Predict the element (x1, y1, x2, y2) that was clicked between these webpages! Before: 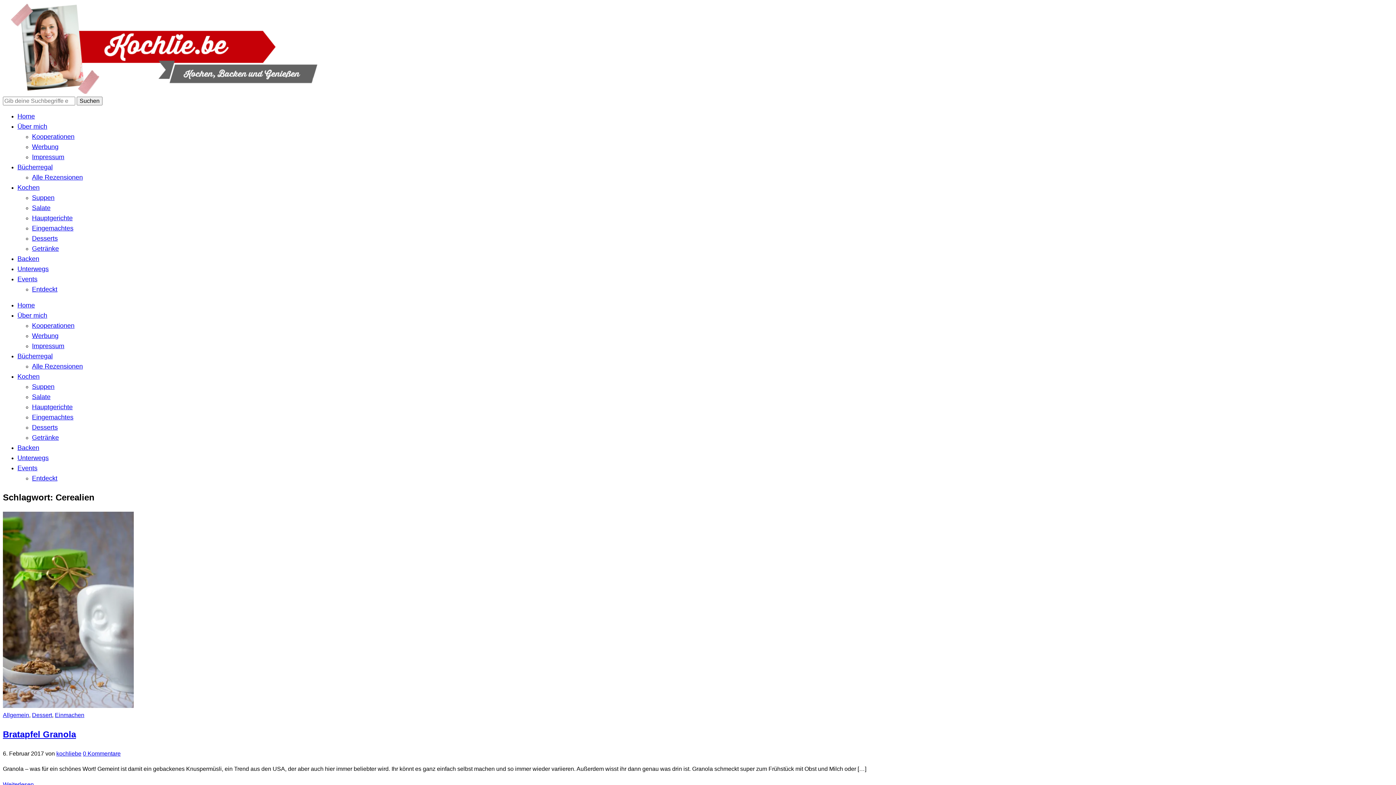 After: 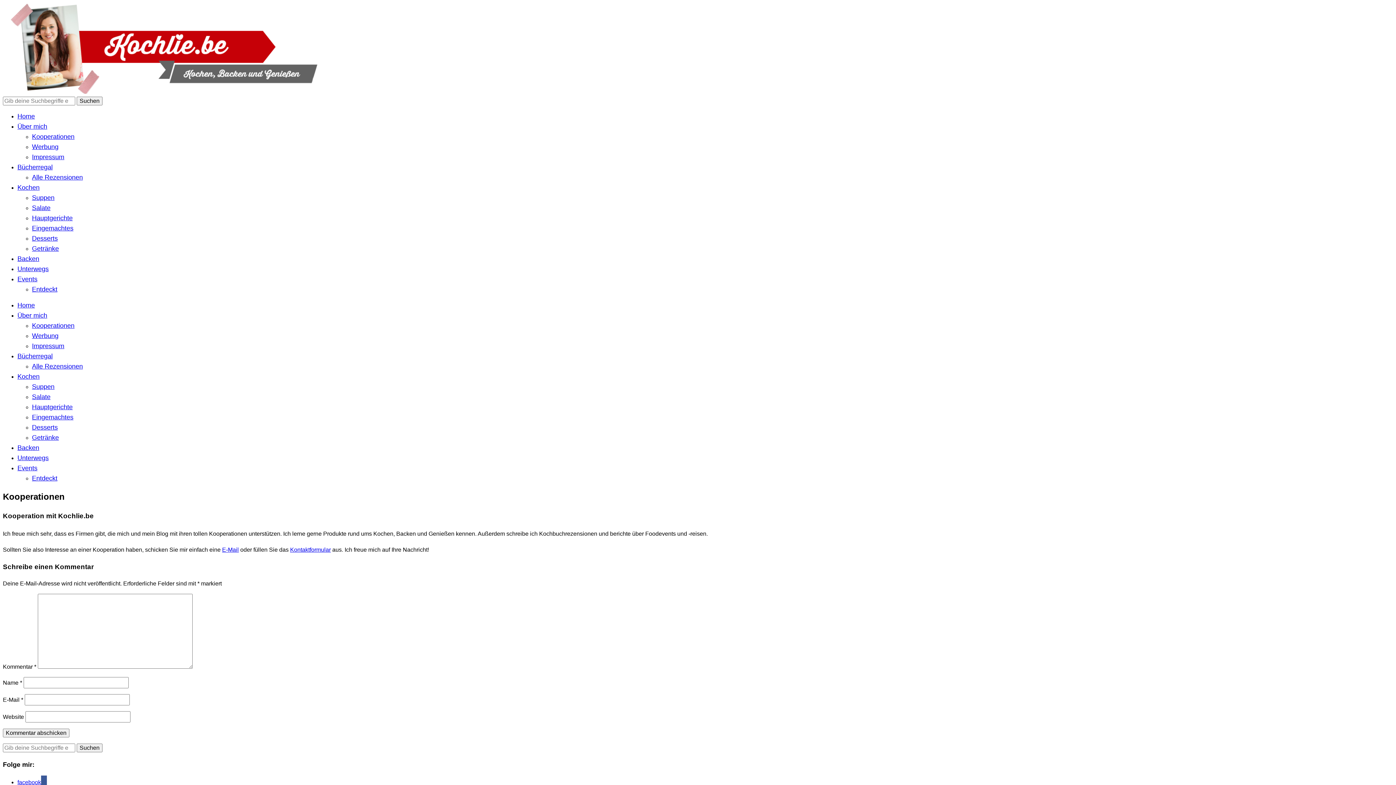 Action: bbox: (32, 322, 74, 329) label: Kooperationen